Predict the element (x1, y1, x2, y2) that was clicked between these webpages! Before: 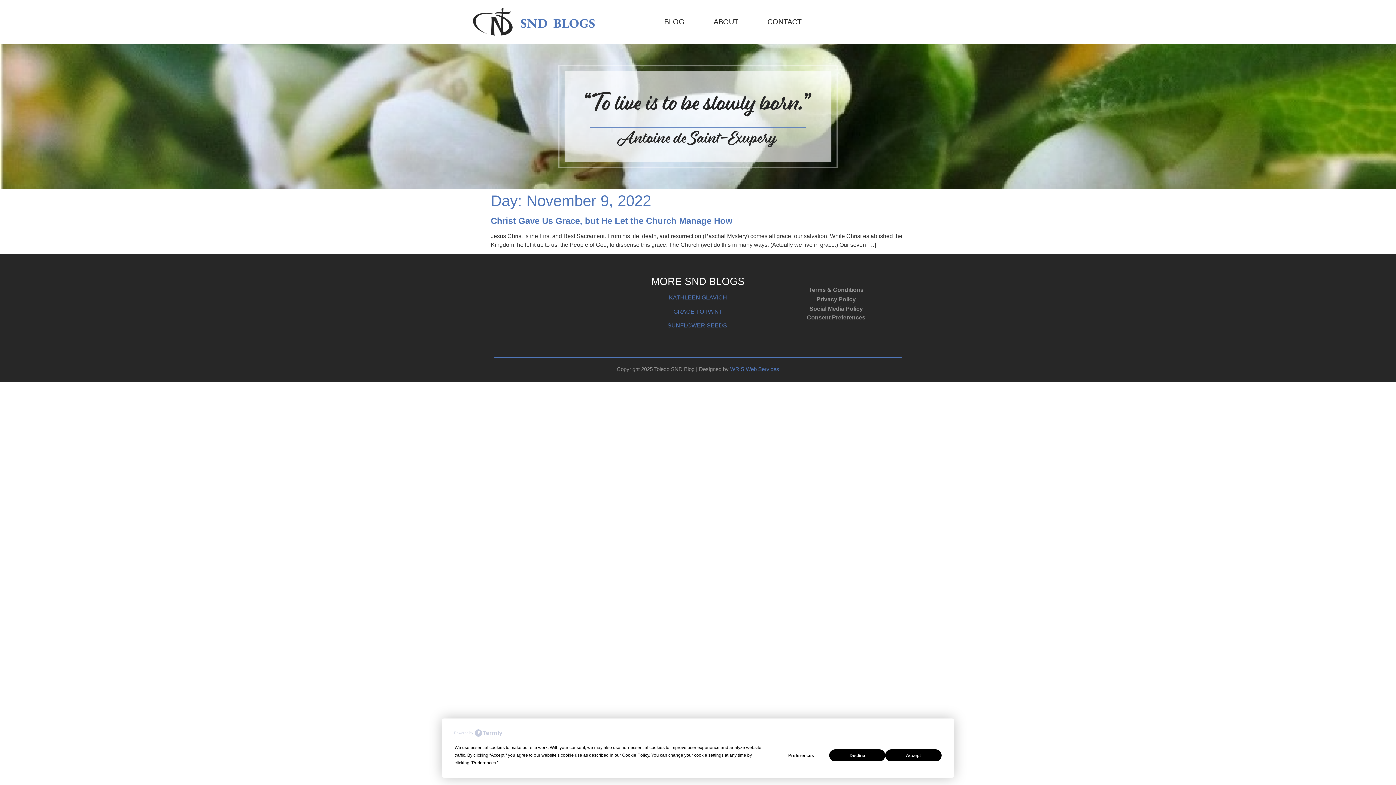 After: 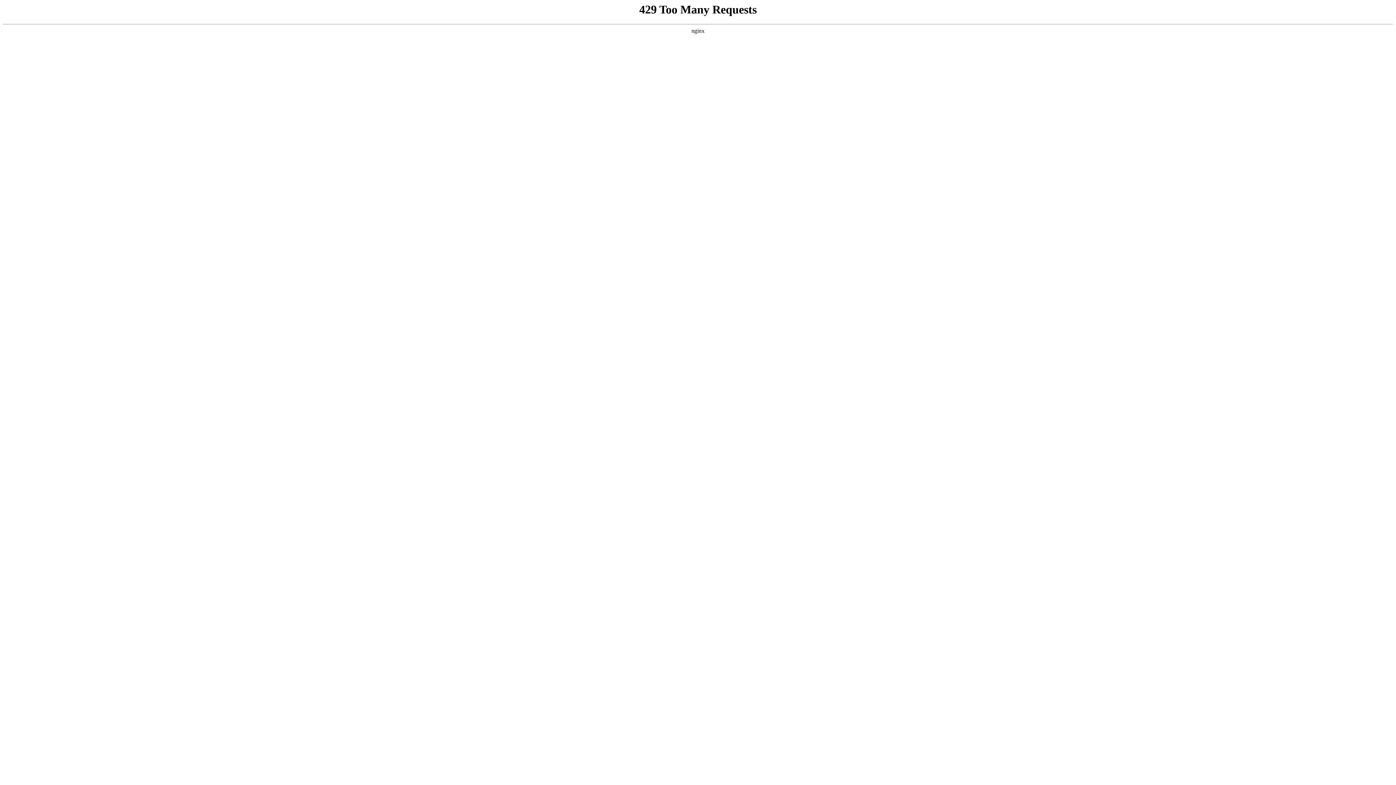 Action: label: Terms & Conditions bbox: (770, 285, 901, 294)